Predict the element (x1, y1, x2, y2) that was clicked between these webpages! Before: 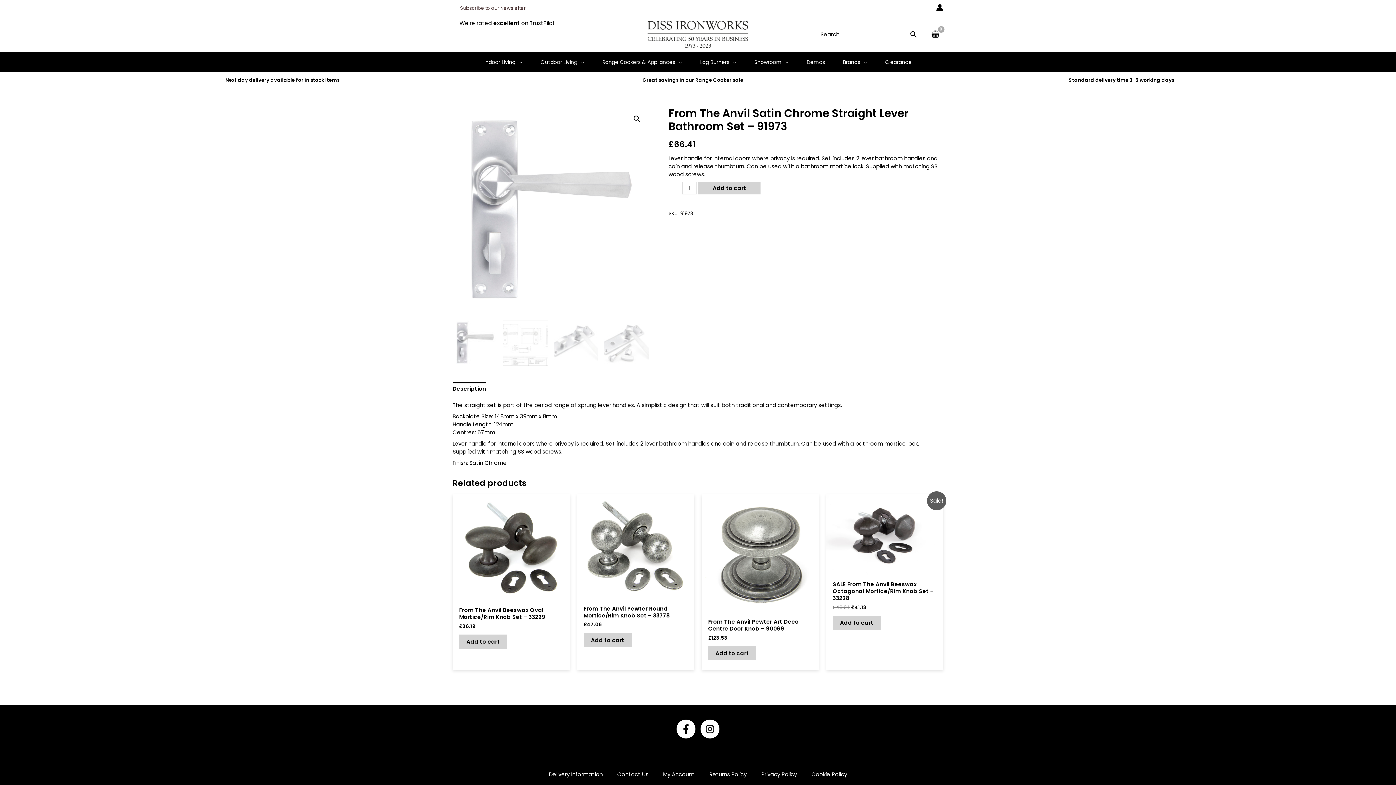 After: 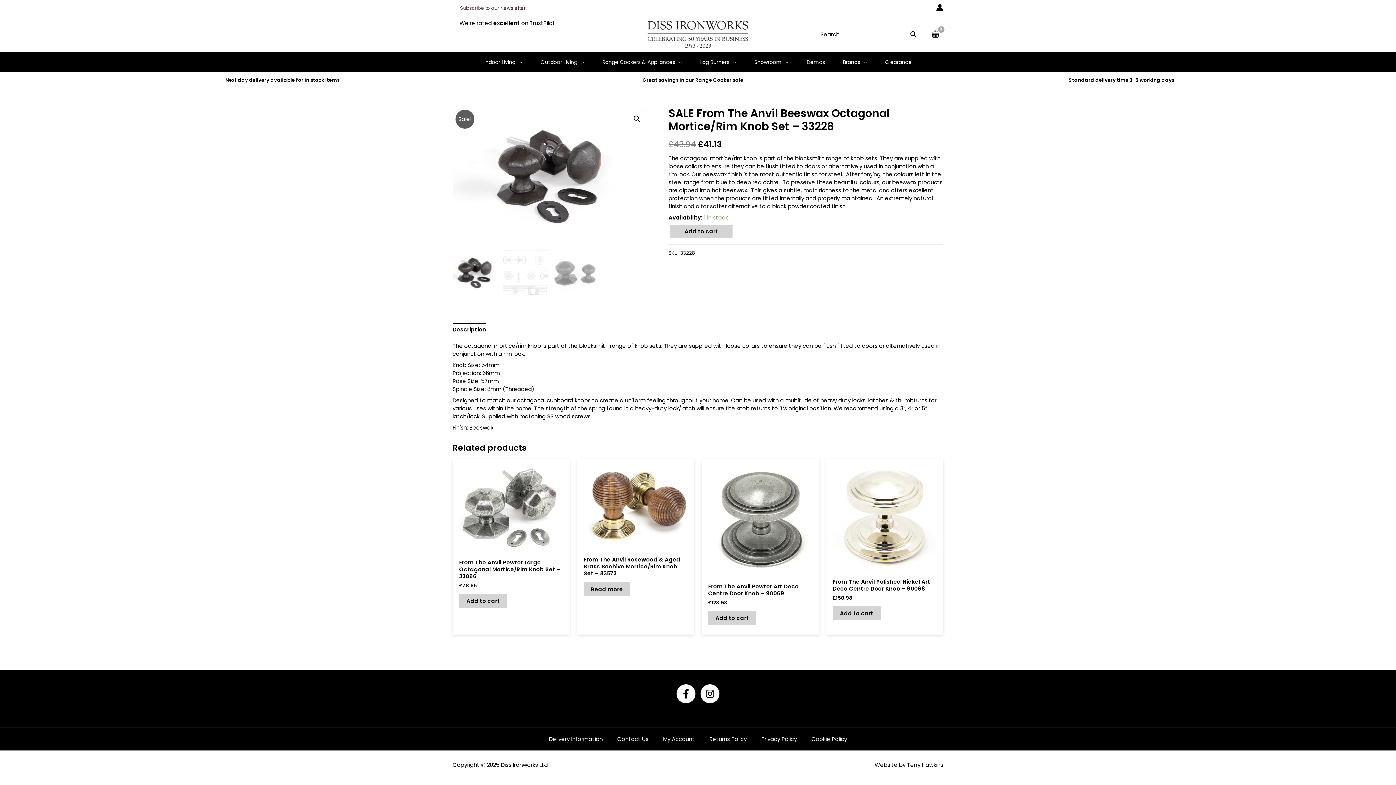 Action: bbox: (826, 494, 943, 576)